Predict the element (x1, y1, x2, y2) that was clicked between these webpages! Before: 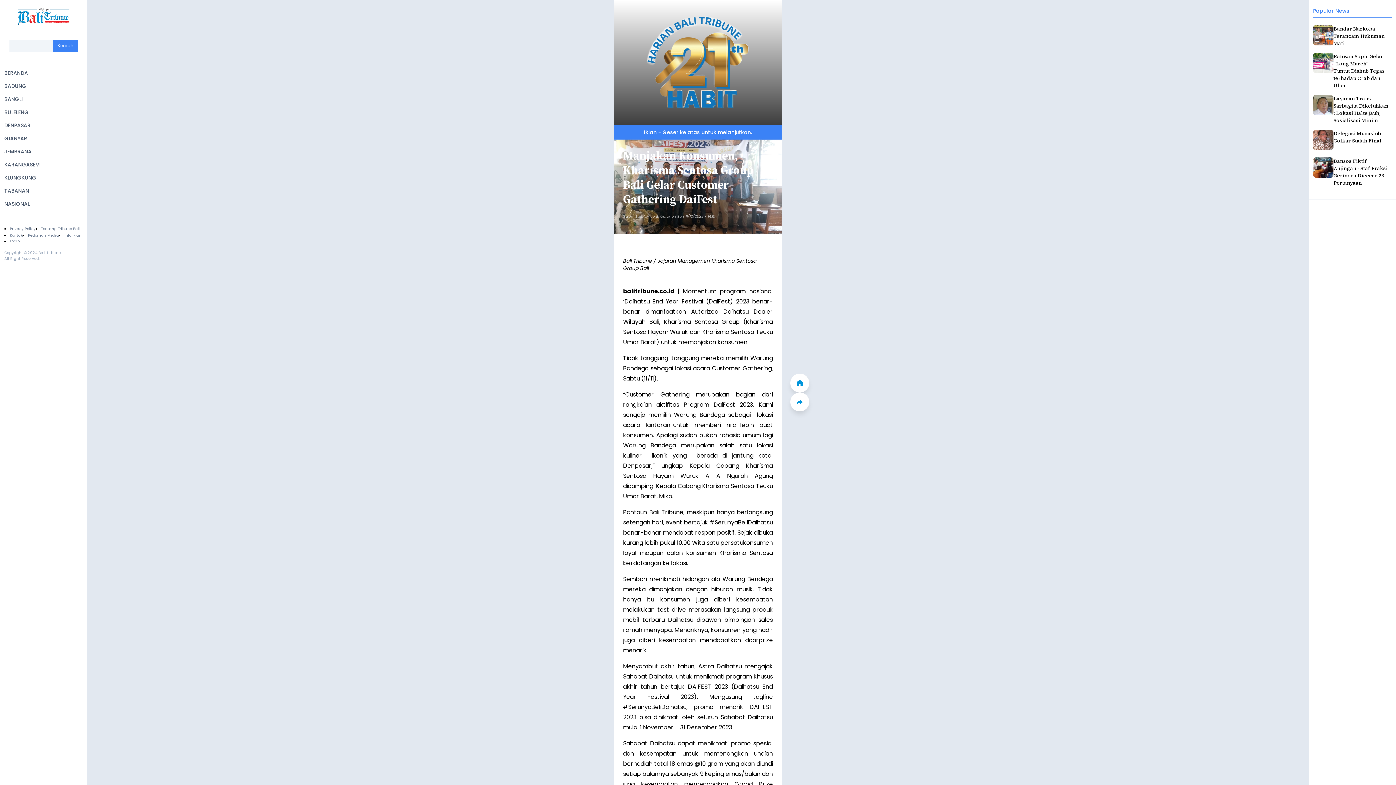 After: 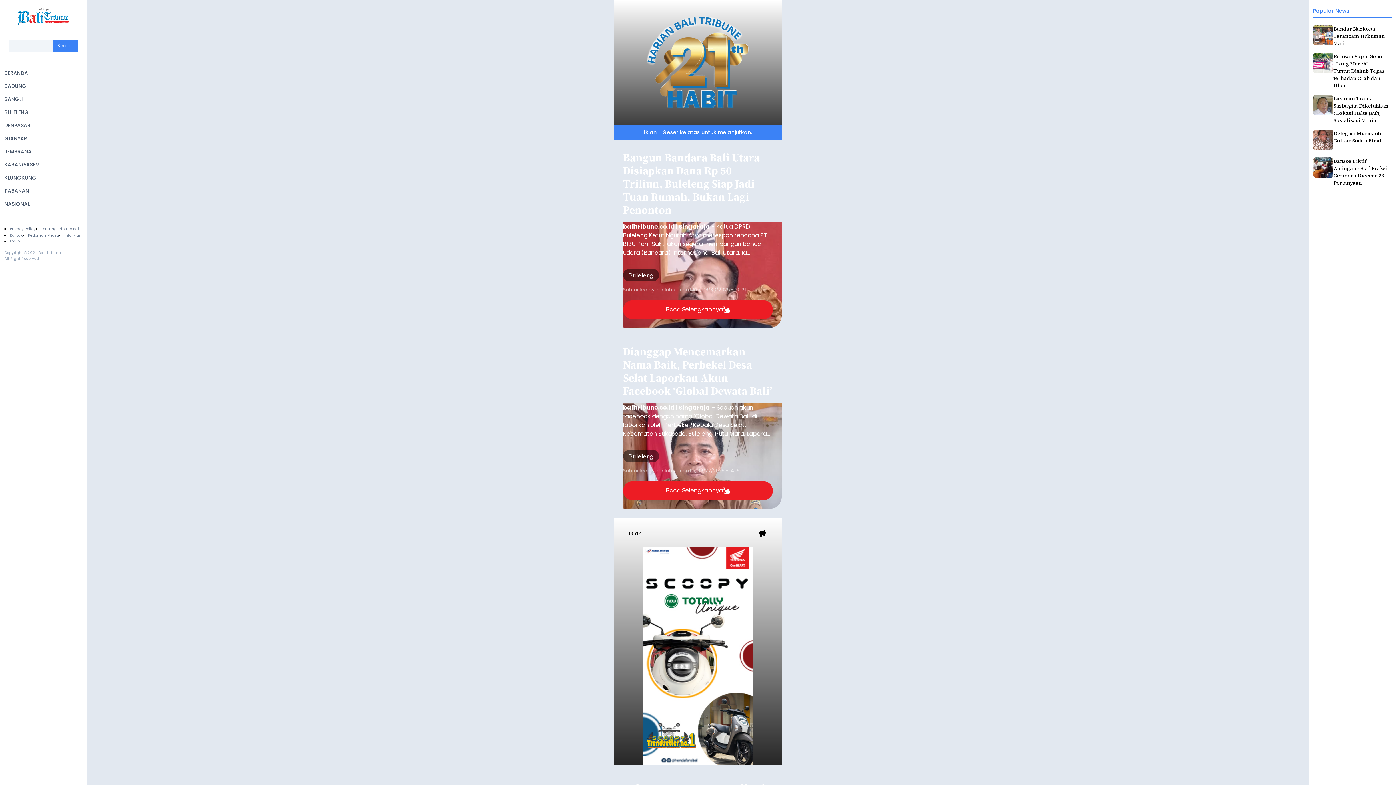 Action: label: BULELENG bbox: (4, 105, 28, 118)